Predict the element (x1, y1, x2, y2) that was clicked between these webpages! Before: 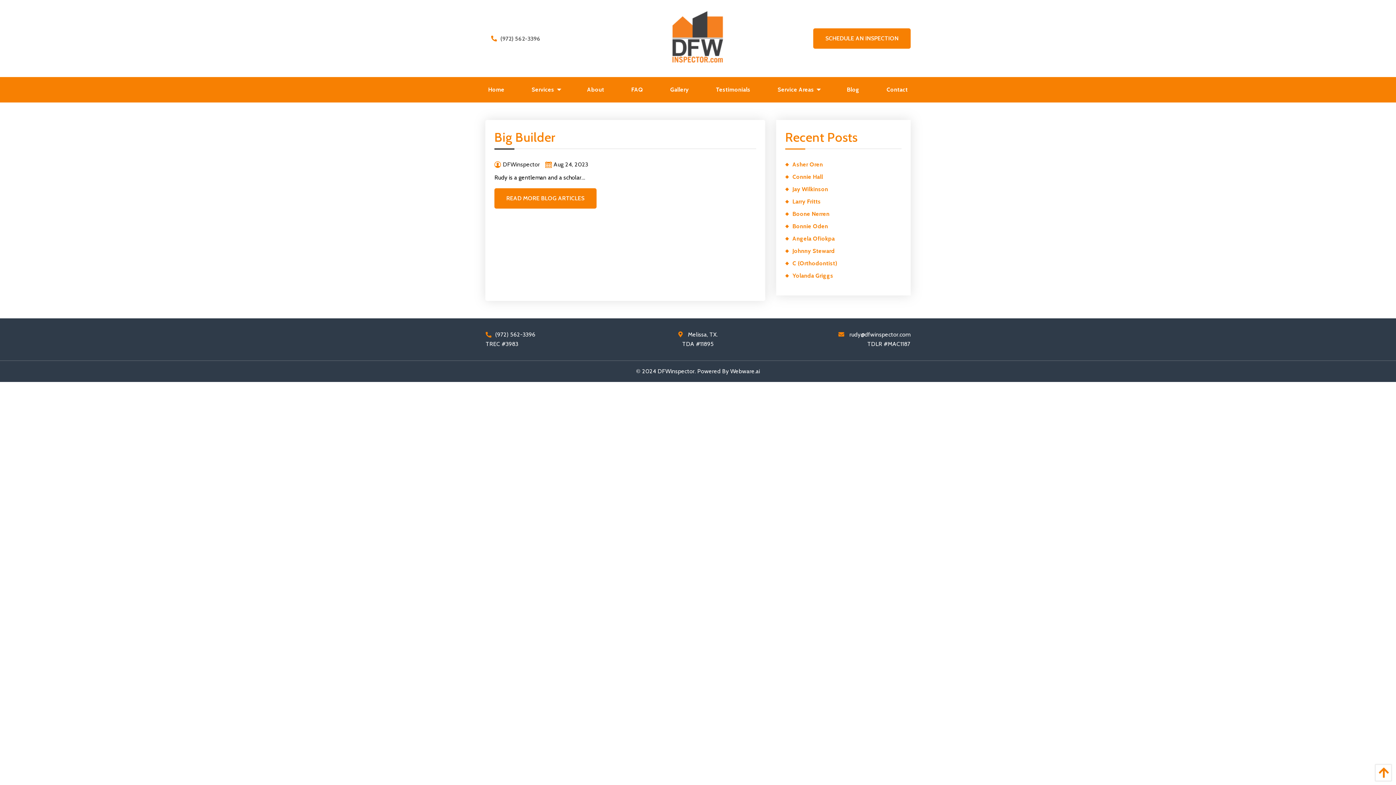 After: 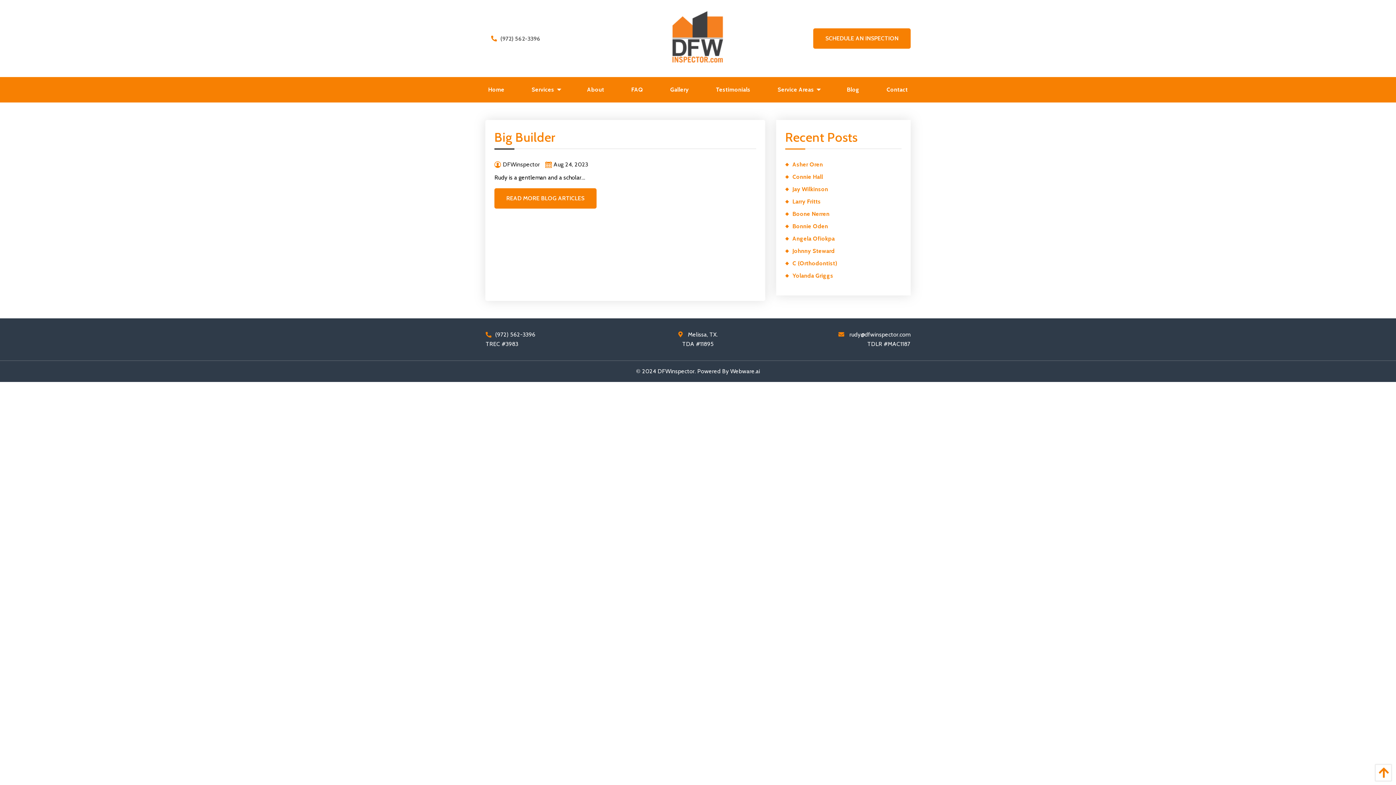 Action: label: (972) 562-3396 bbox: (495, 331, 535, 338)